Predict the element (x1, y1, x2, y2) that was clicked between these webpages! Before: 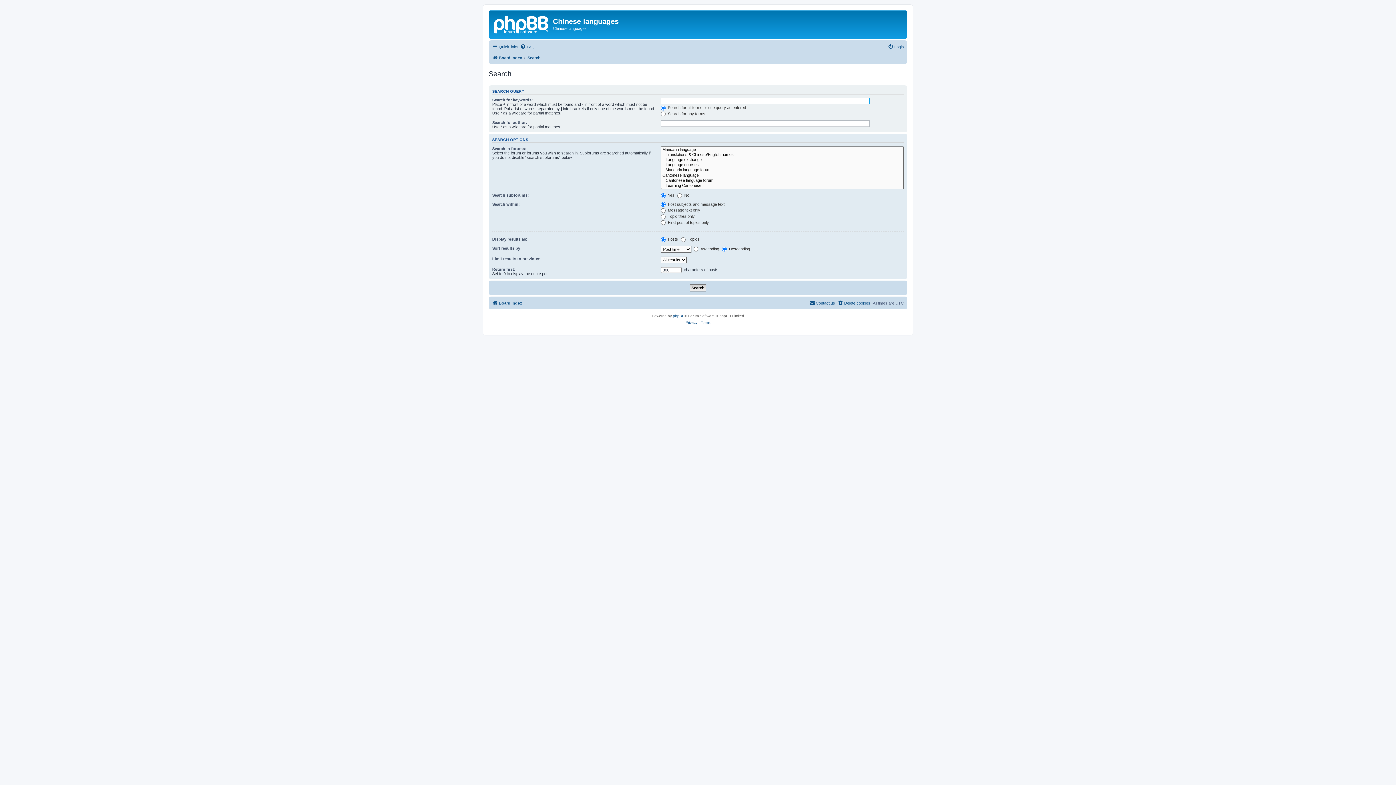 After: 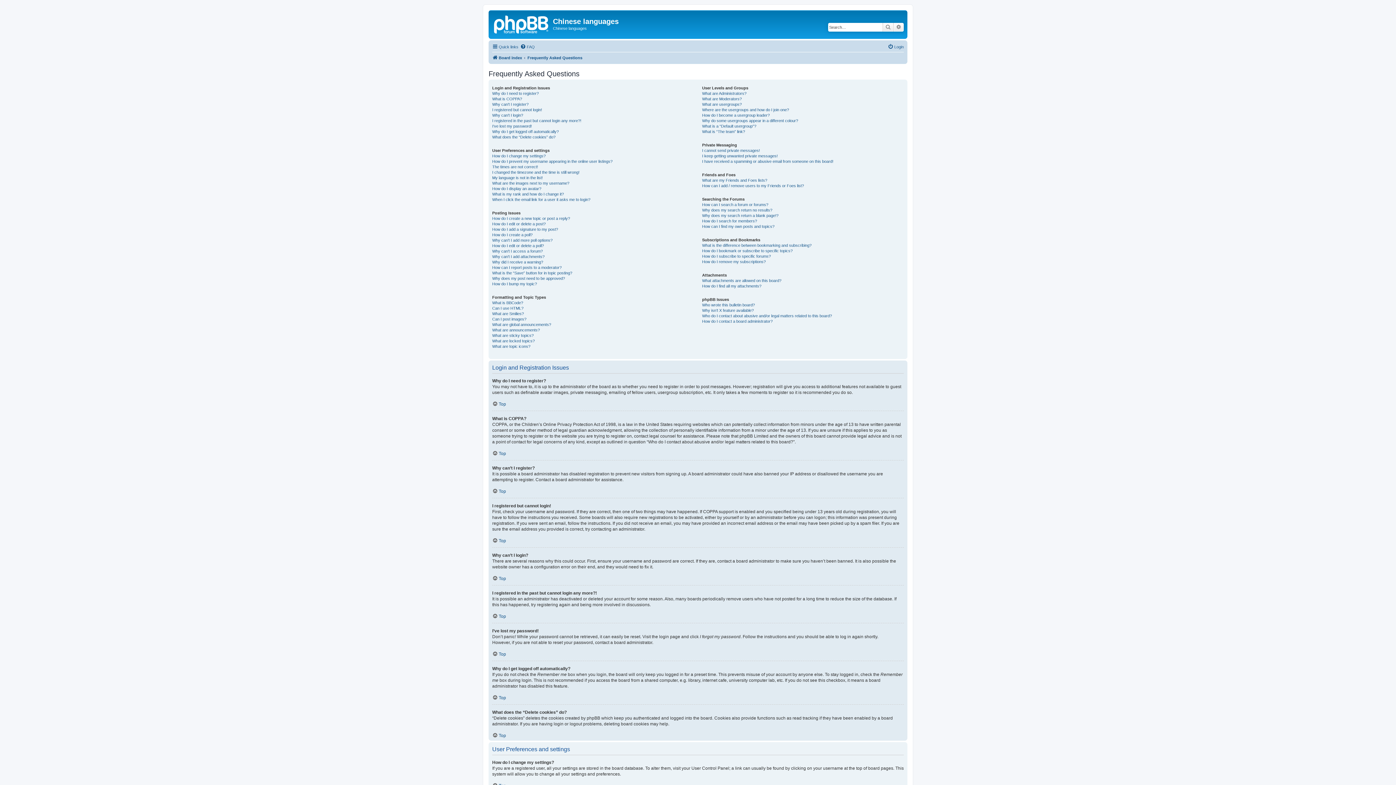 Action: bbox: (520, 42, 534, 51) label: FAQ